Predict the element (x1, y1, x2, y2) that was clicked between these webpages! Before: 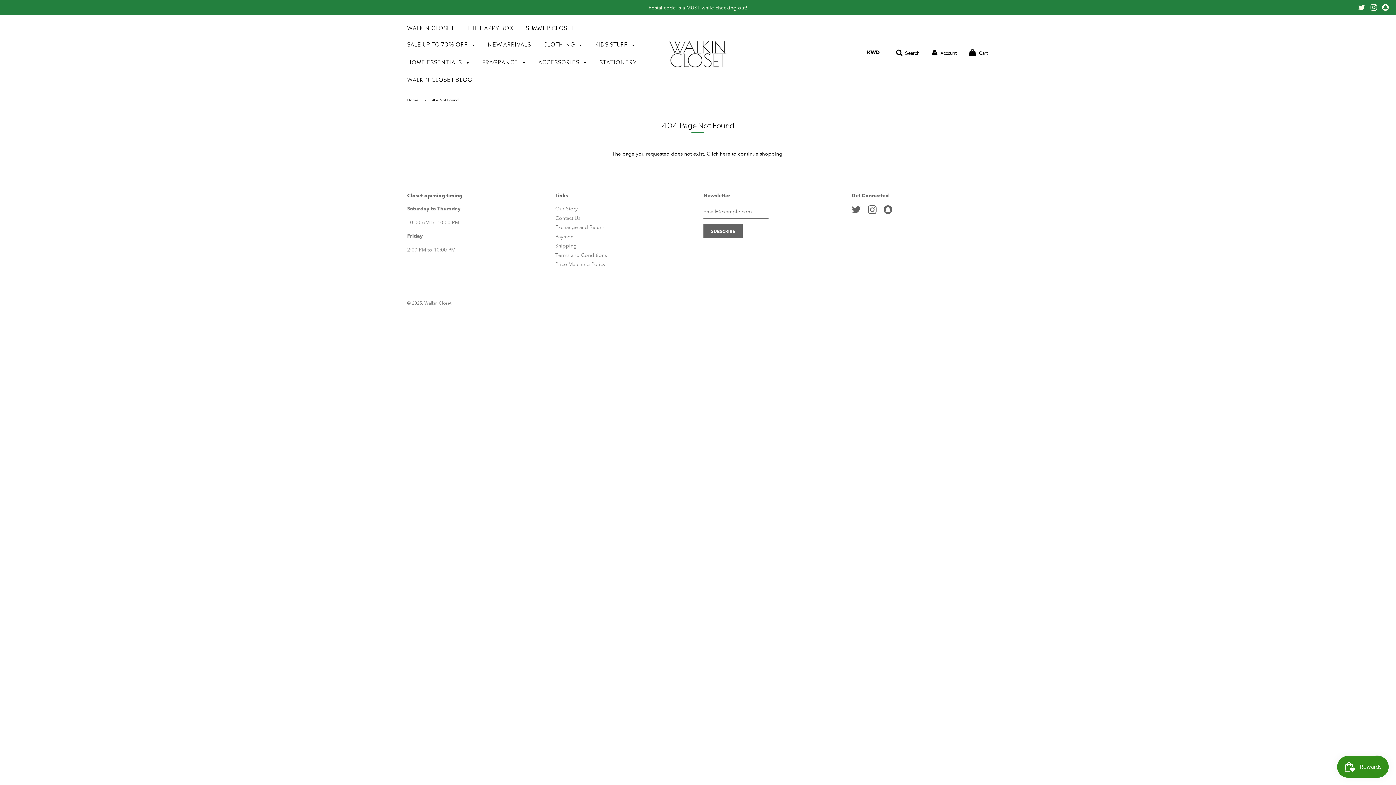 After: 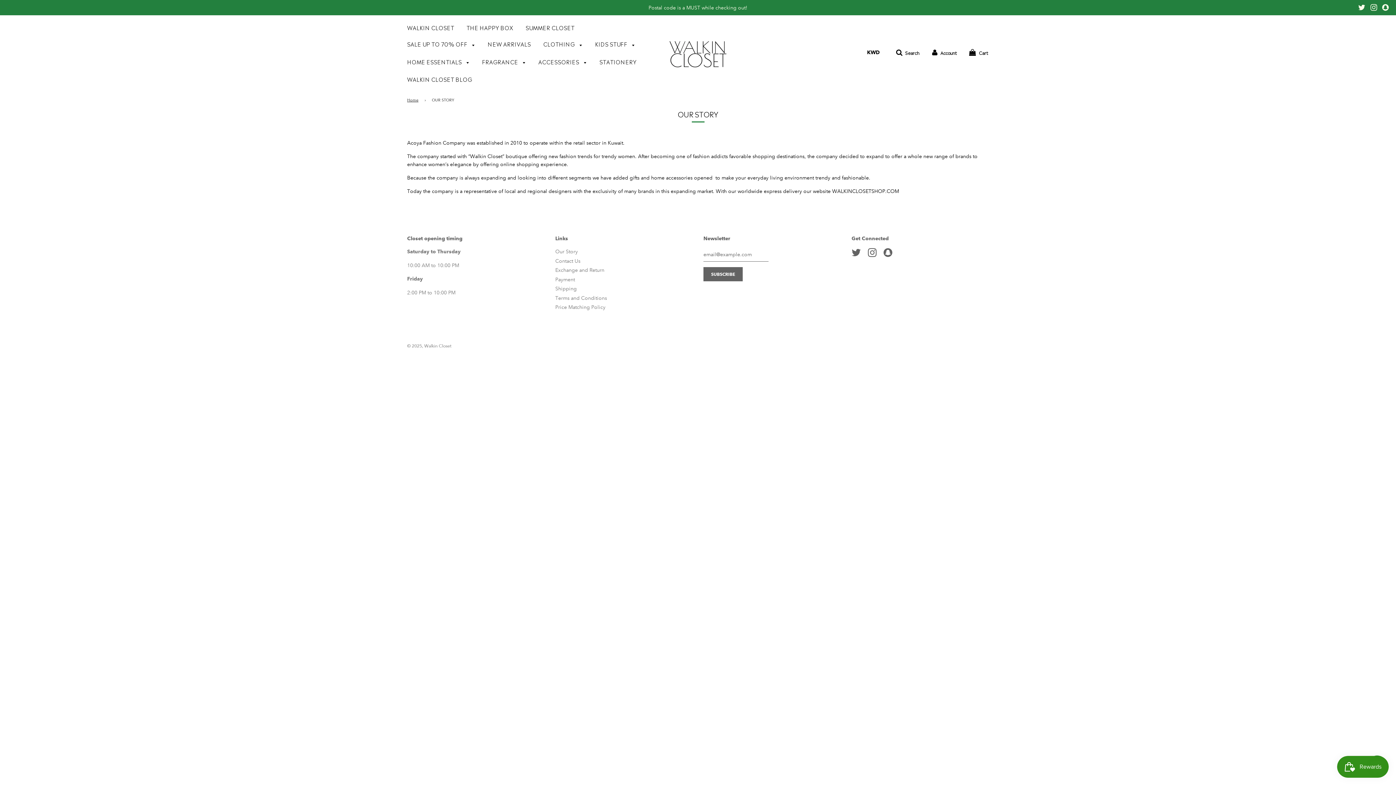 Action: bbox: (555, 205, 578, 212) label: Our Story